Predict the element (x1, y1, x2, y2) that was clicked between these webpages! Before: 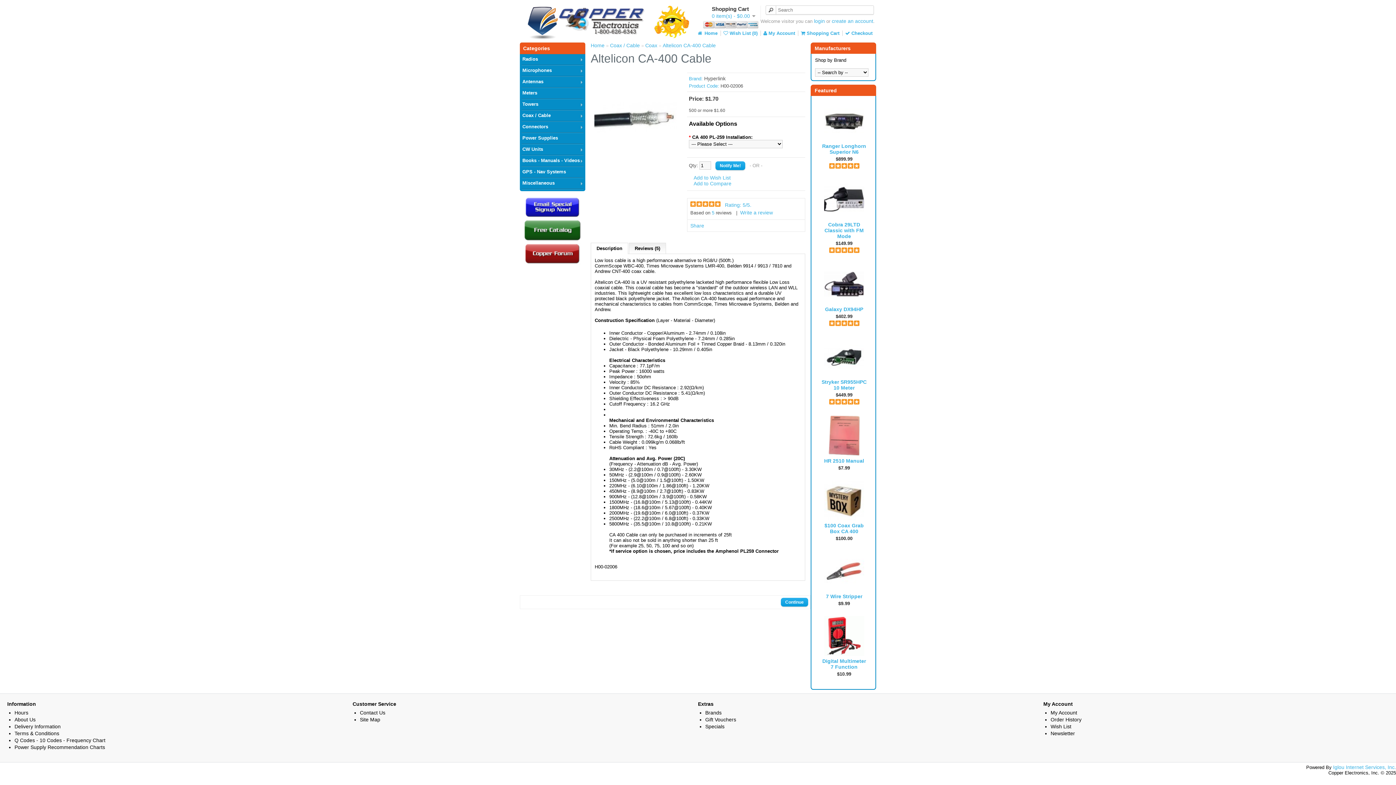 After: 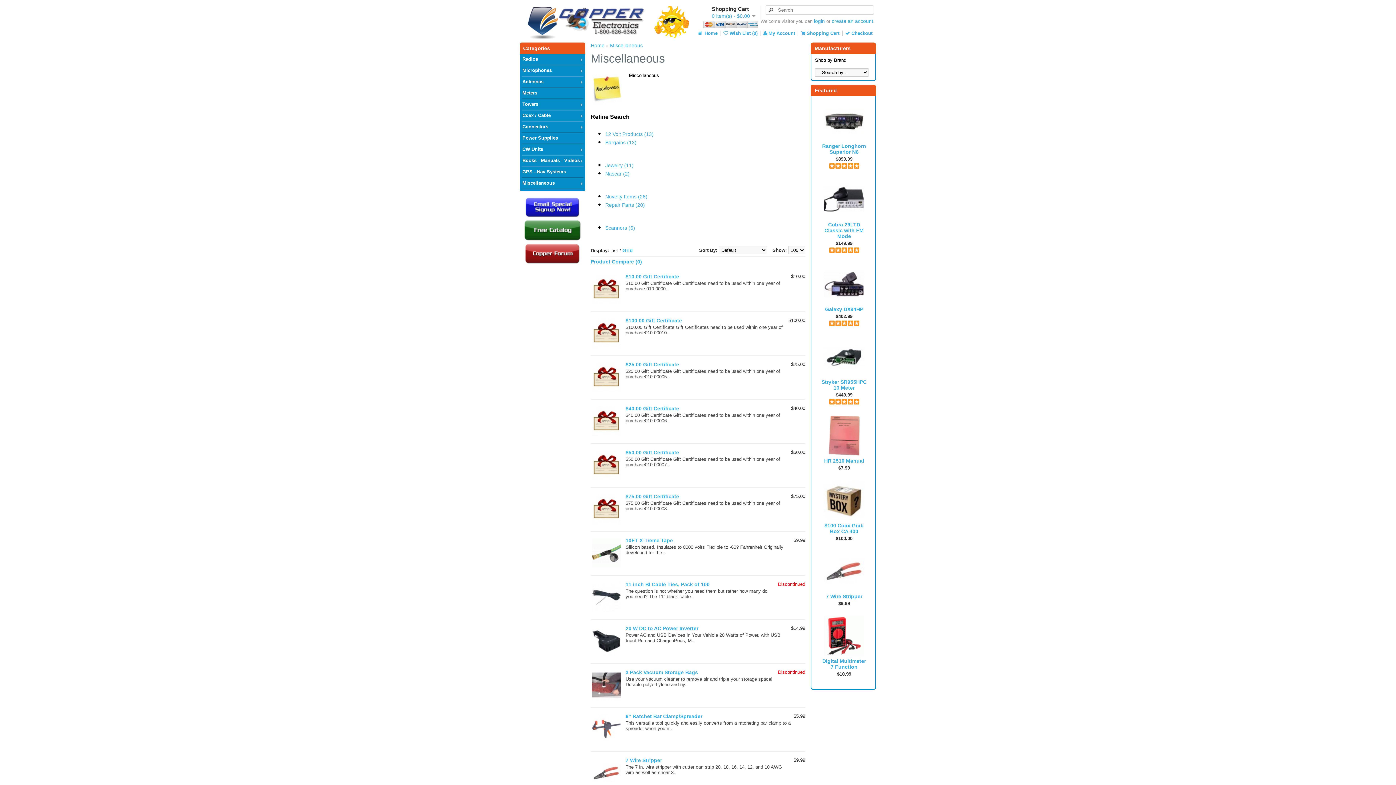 Action: bbox: (521, 178, 583, 189) label: Miscellaneous